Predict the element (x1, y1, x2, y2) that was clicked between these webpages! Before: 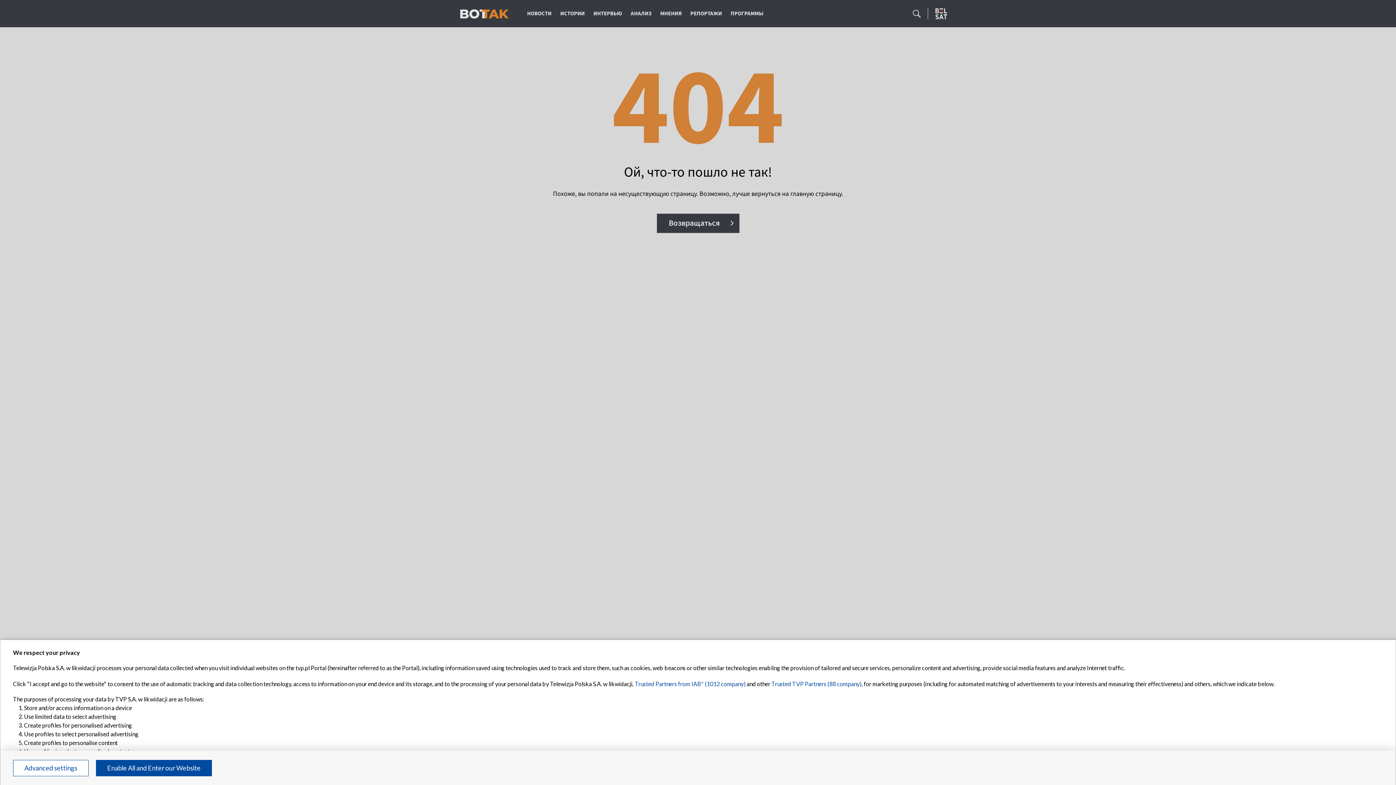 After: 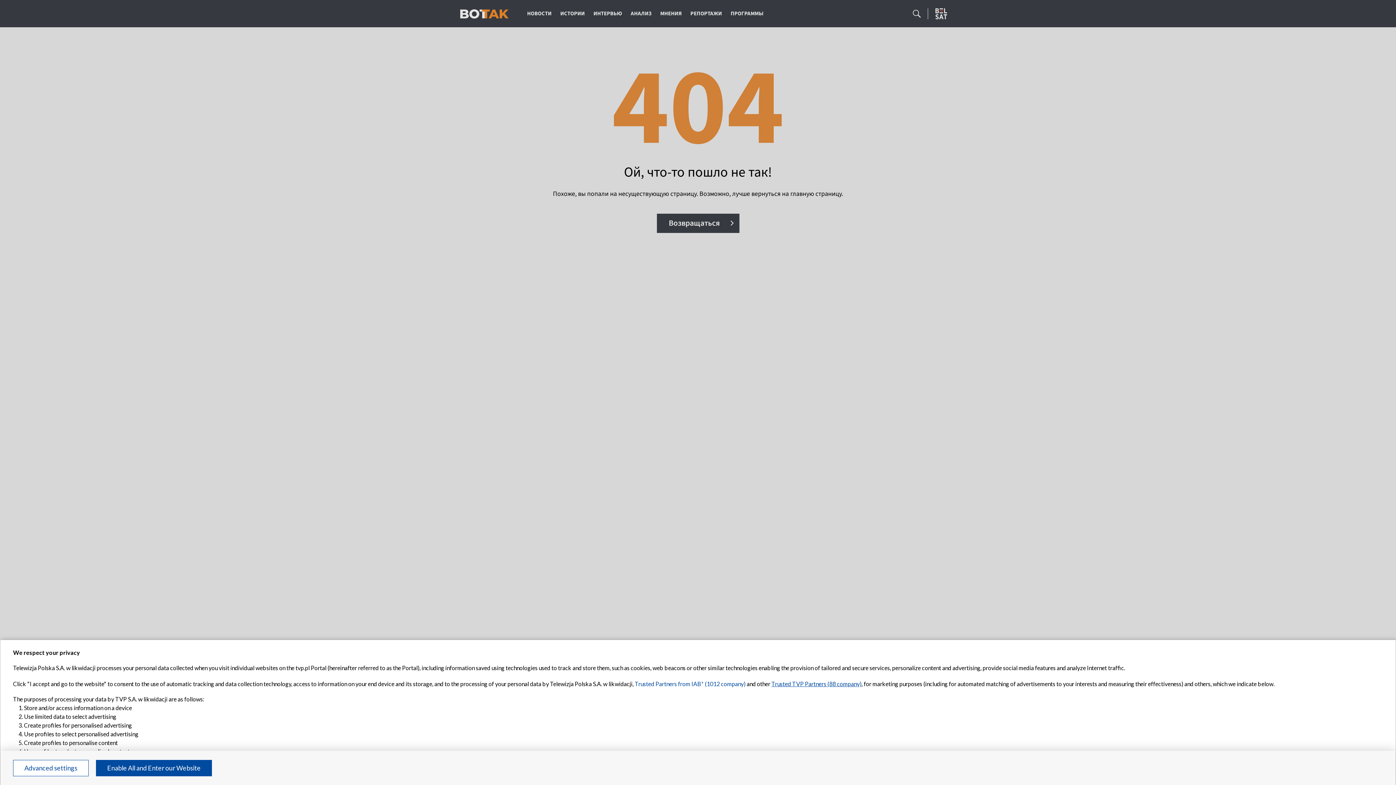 Action: label: Trusted TVP Partners (88 company) bbox: (771, 680, 861, 687)